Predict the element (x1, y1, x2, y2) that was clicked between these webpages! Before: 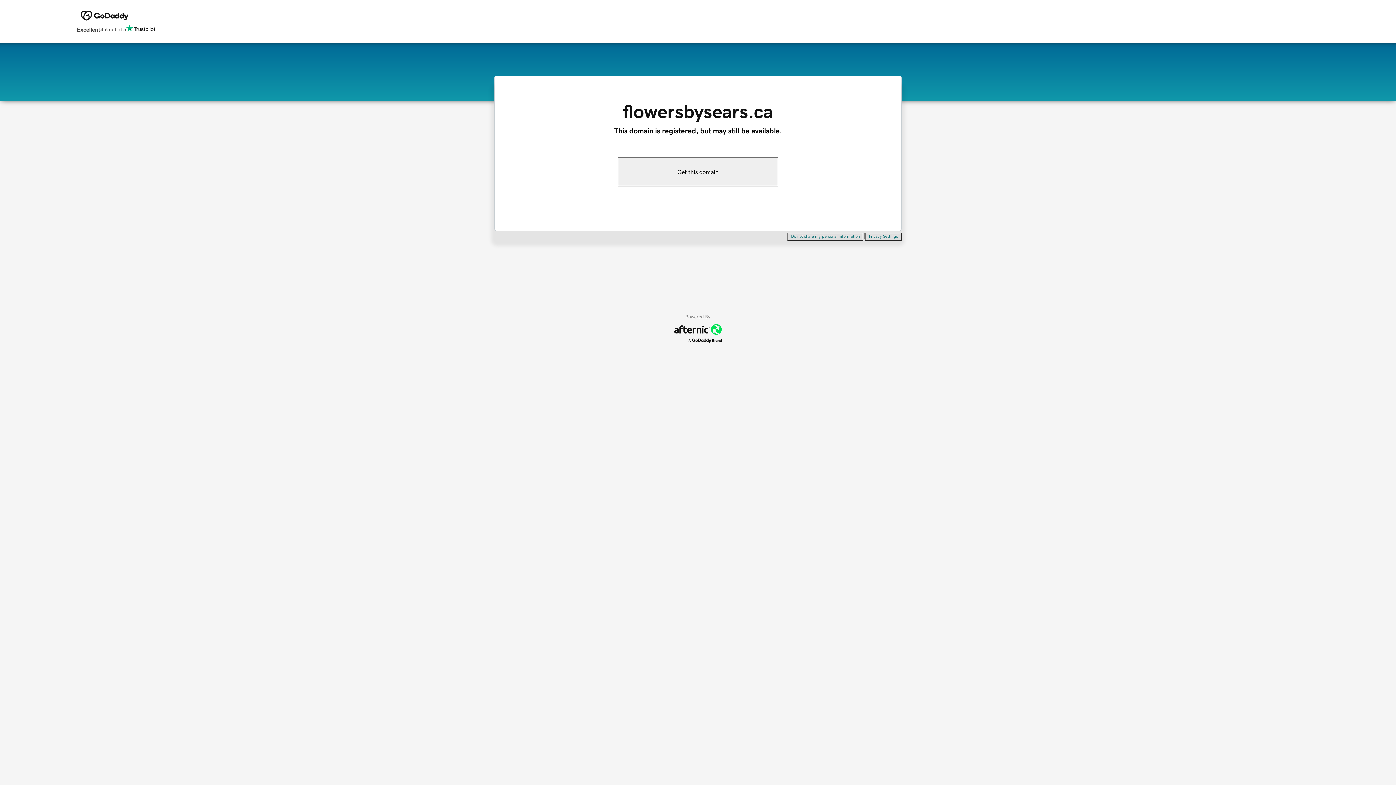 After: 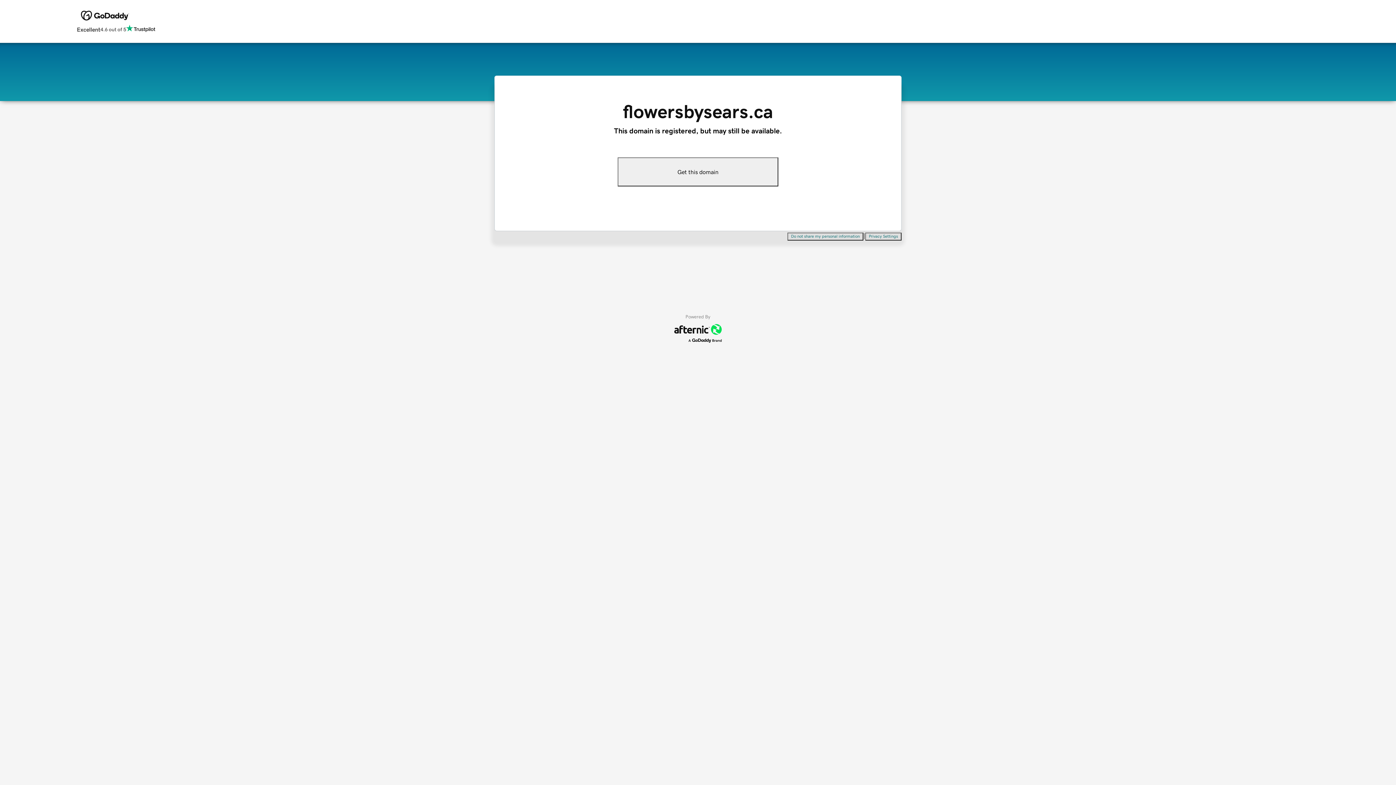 Action: label: Do not share my personal information bbox: (787, 232, 863, 240)